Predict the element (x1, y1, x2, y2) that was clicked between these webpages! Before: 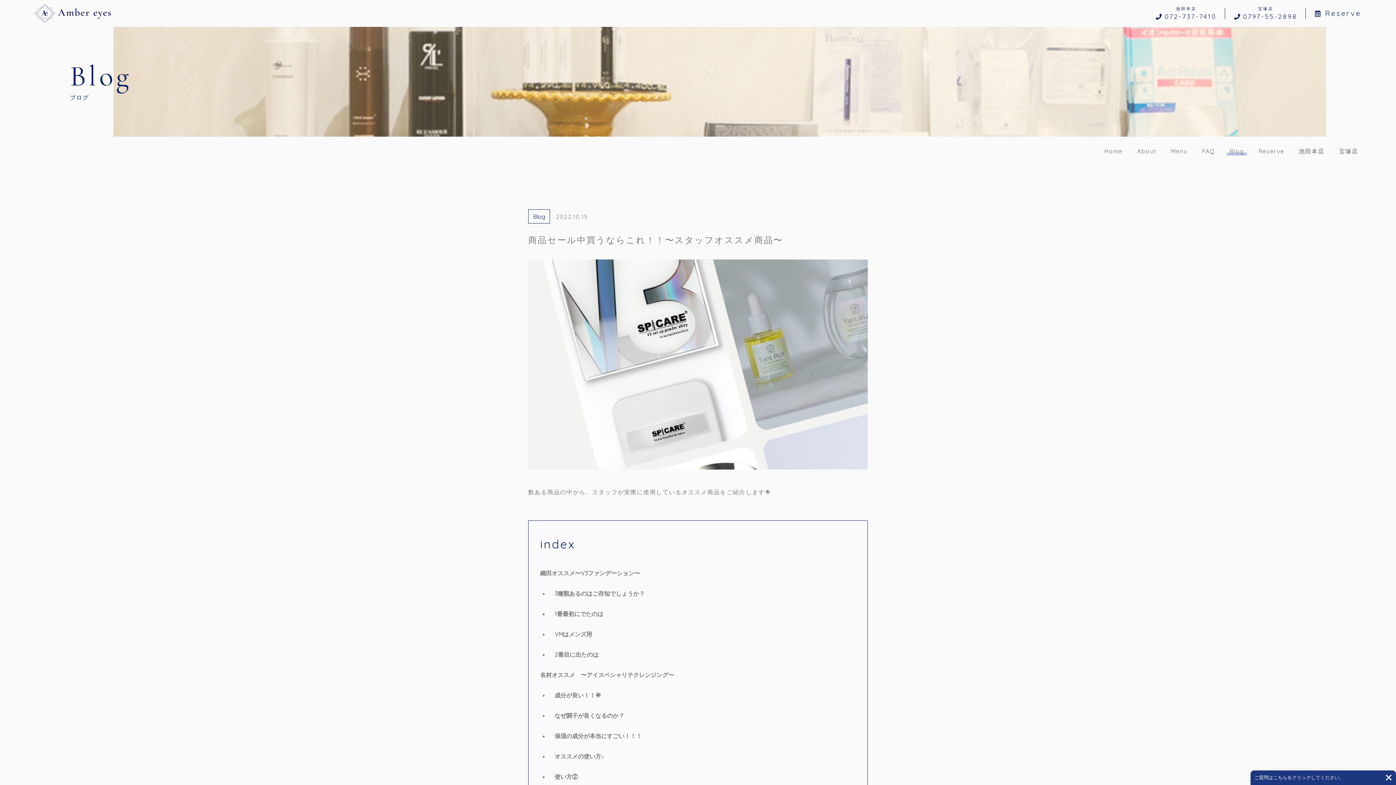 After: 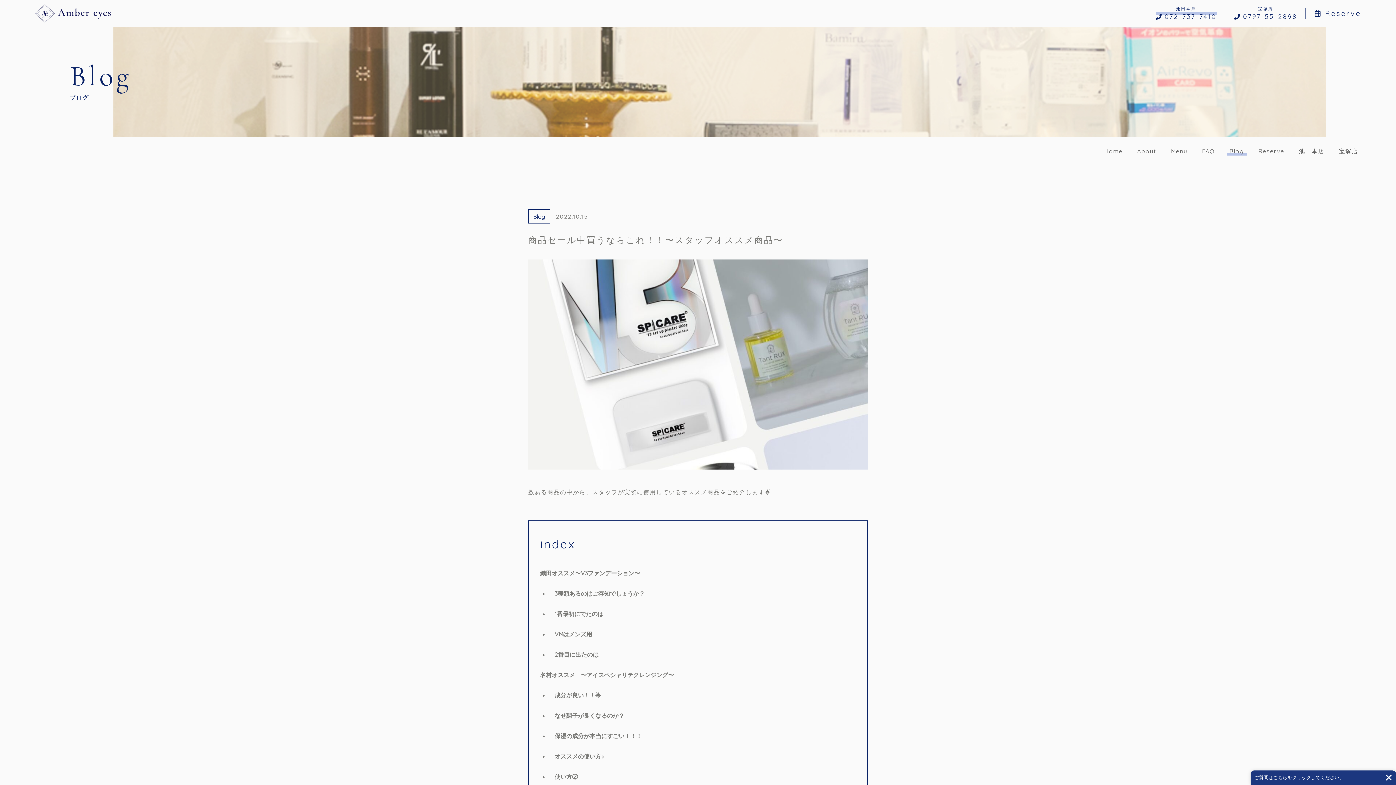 Action: label: 池田本店
 072-737-7410 bbox: (1156, 6, 1217, 20)